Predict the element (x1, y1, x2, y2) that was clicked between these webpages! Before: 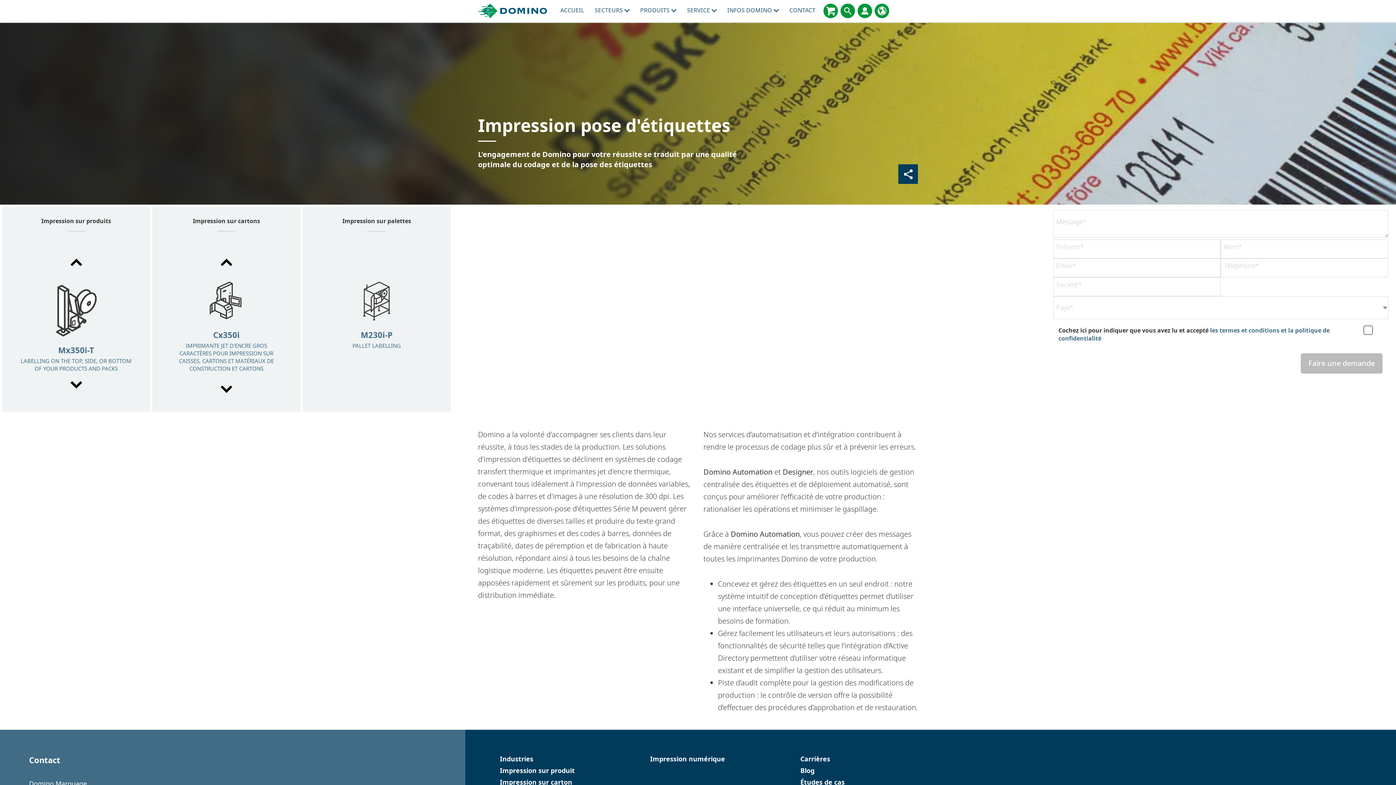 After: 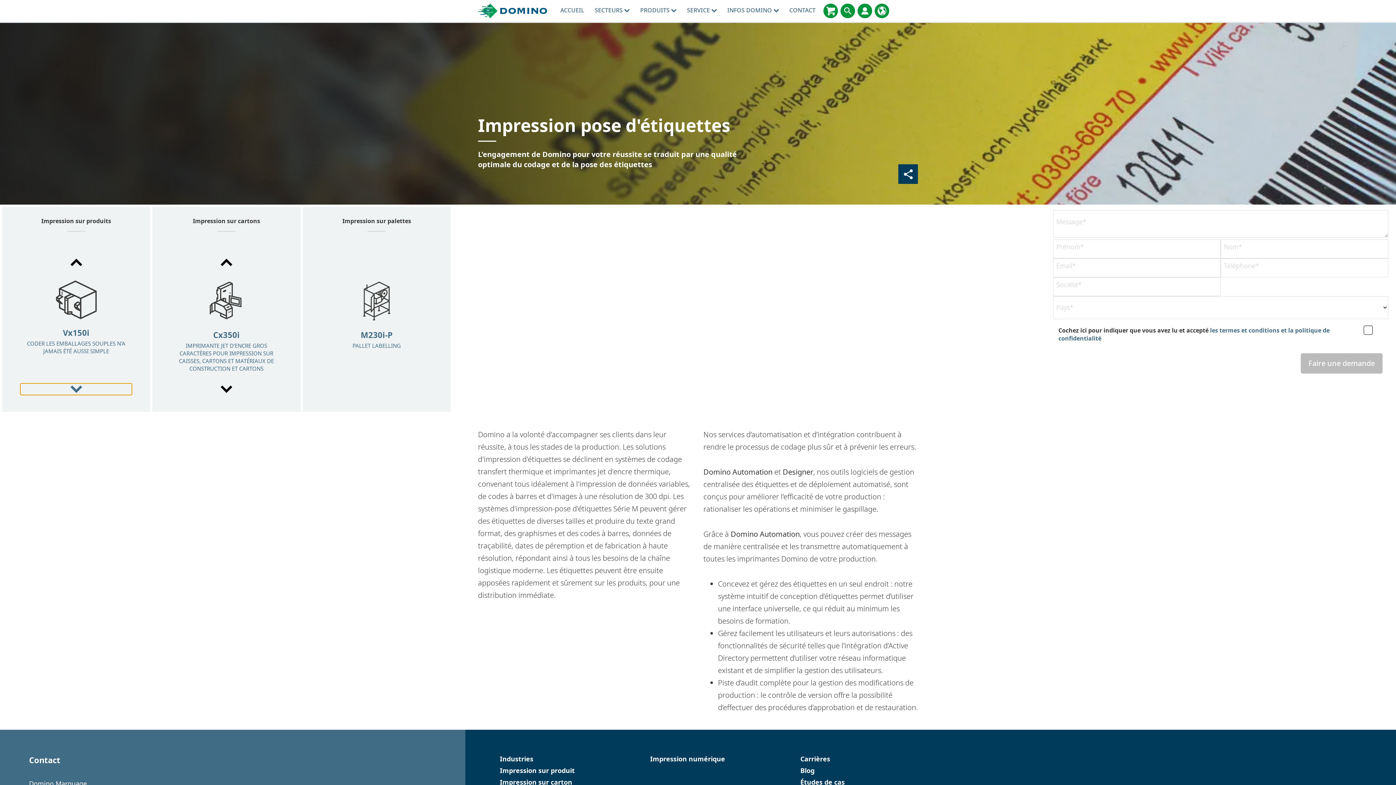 Action: label: Next bbox: (20, 379, 132, 390)